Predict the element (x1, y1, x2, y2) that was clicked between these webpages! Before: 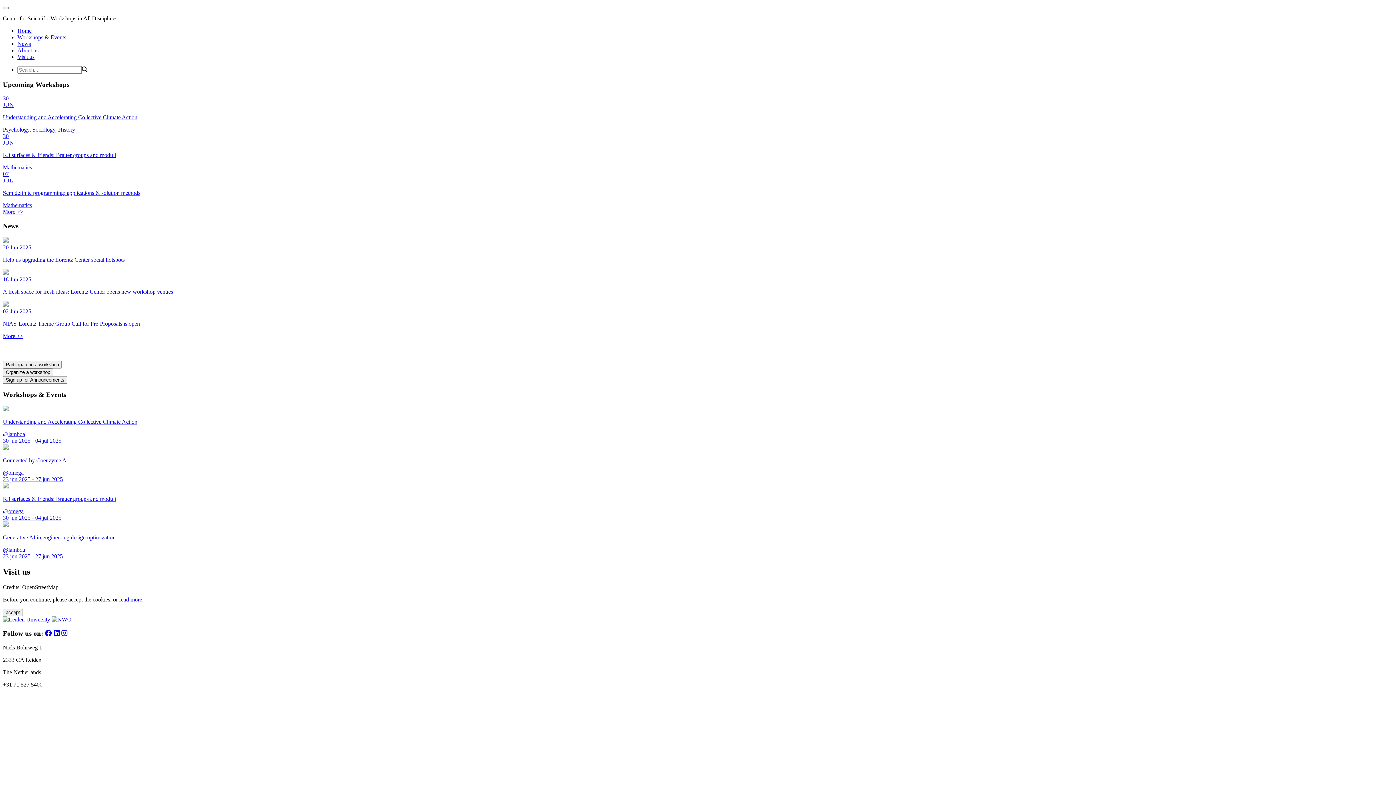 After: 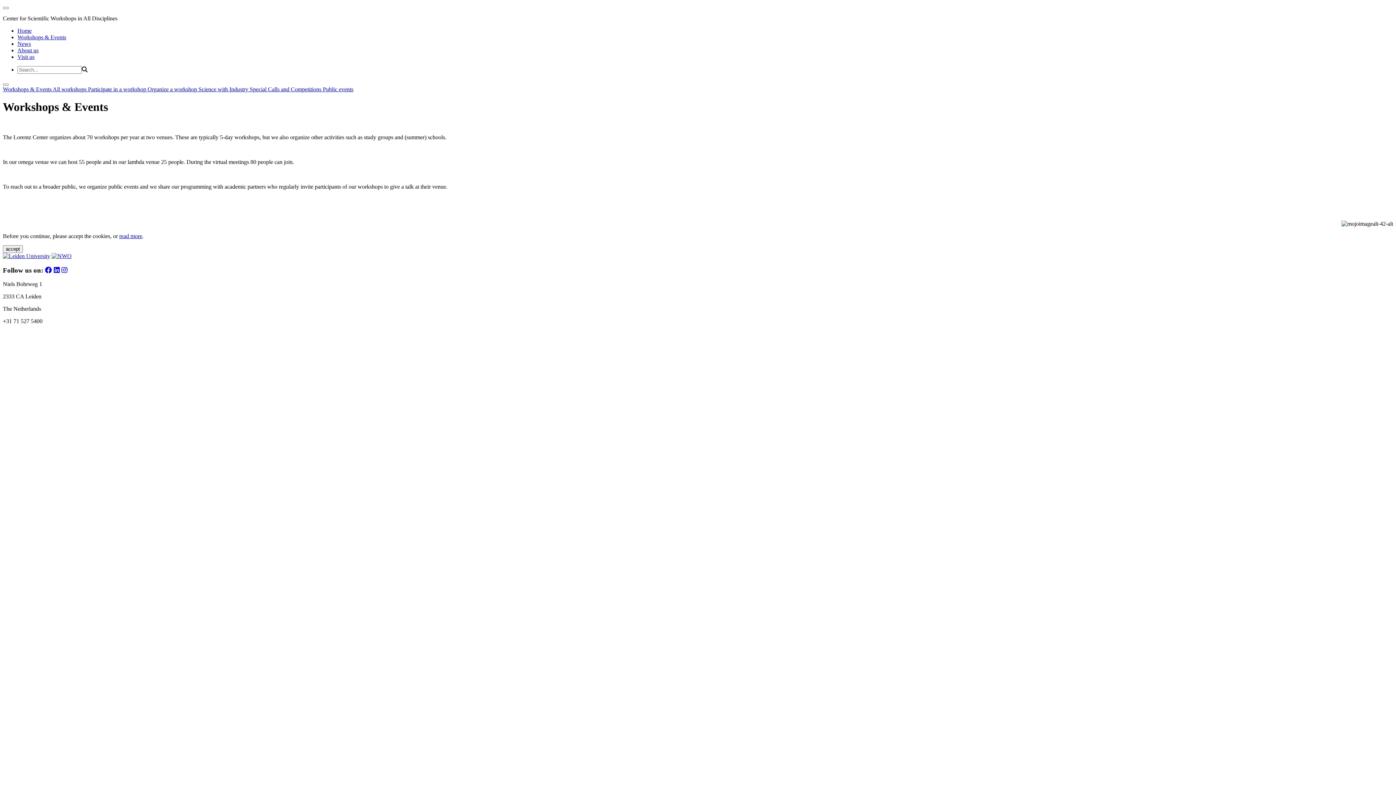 Action: label: Workshops & Events bbox: (17, 34, 66, 40)